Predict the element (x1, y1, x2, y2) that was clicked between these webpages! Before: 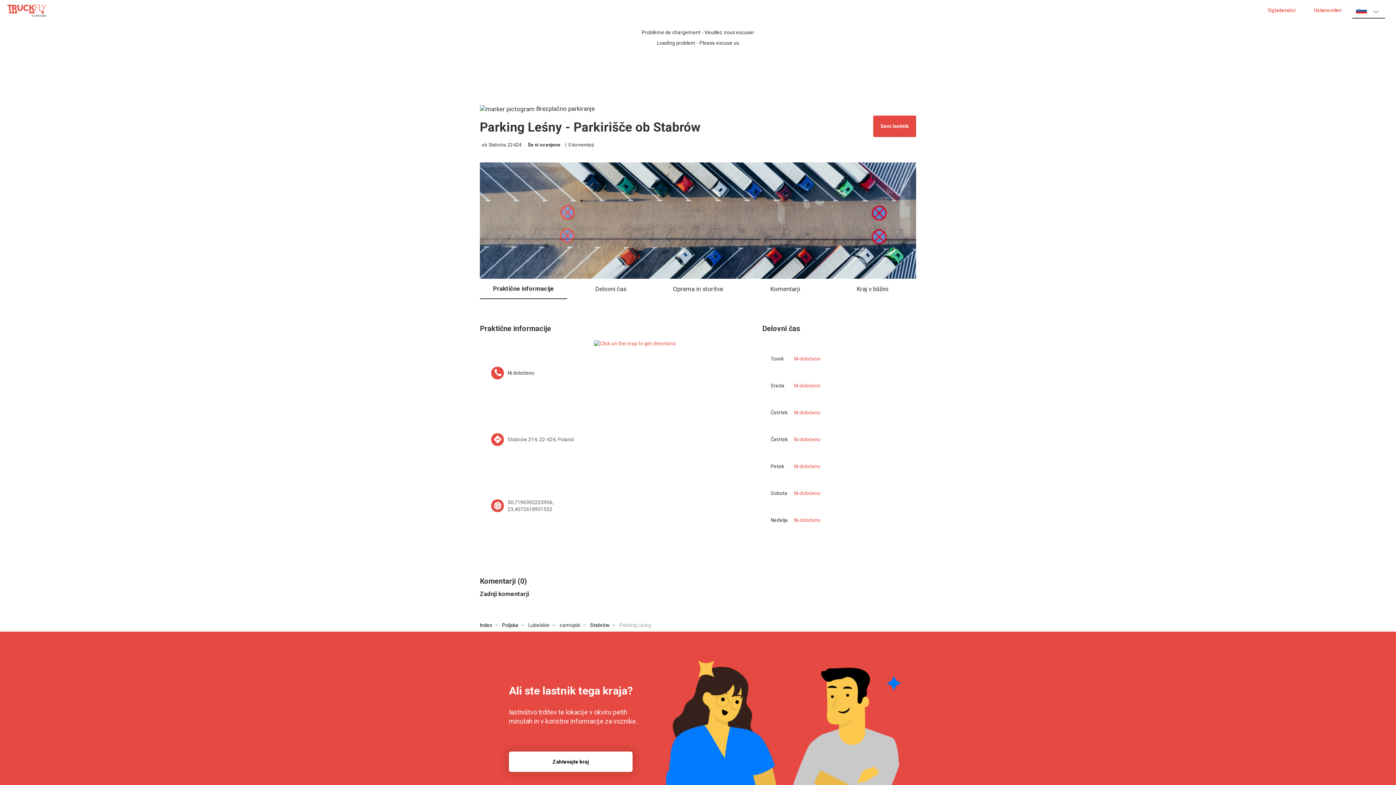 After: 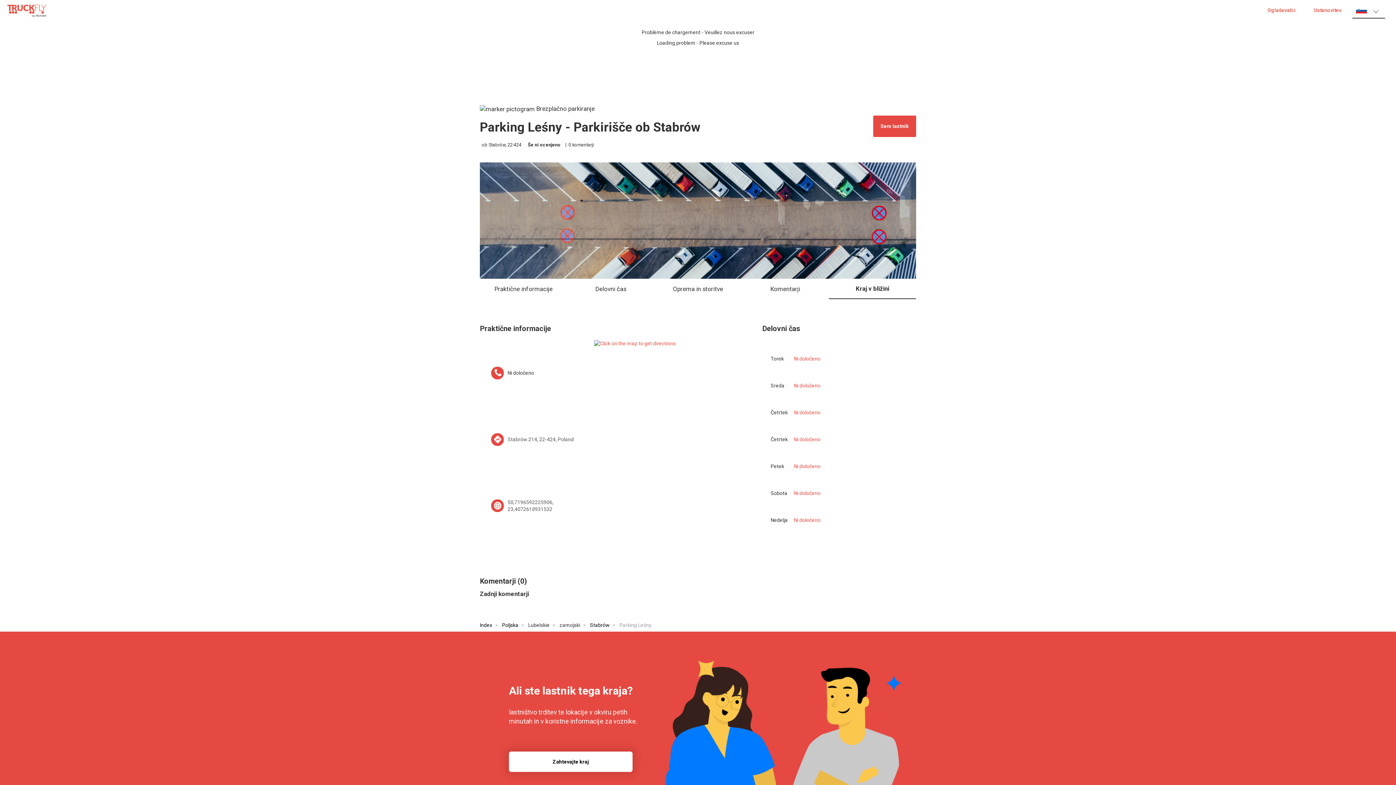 Action: label: Kraj v bližini bbox: (829, 278, 916, 299)